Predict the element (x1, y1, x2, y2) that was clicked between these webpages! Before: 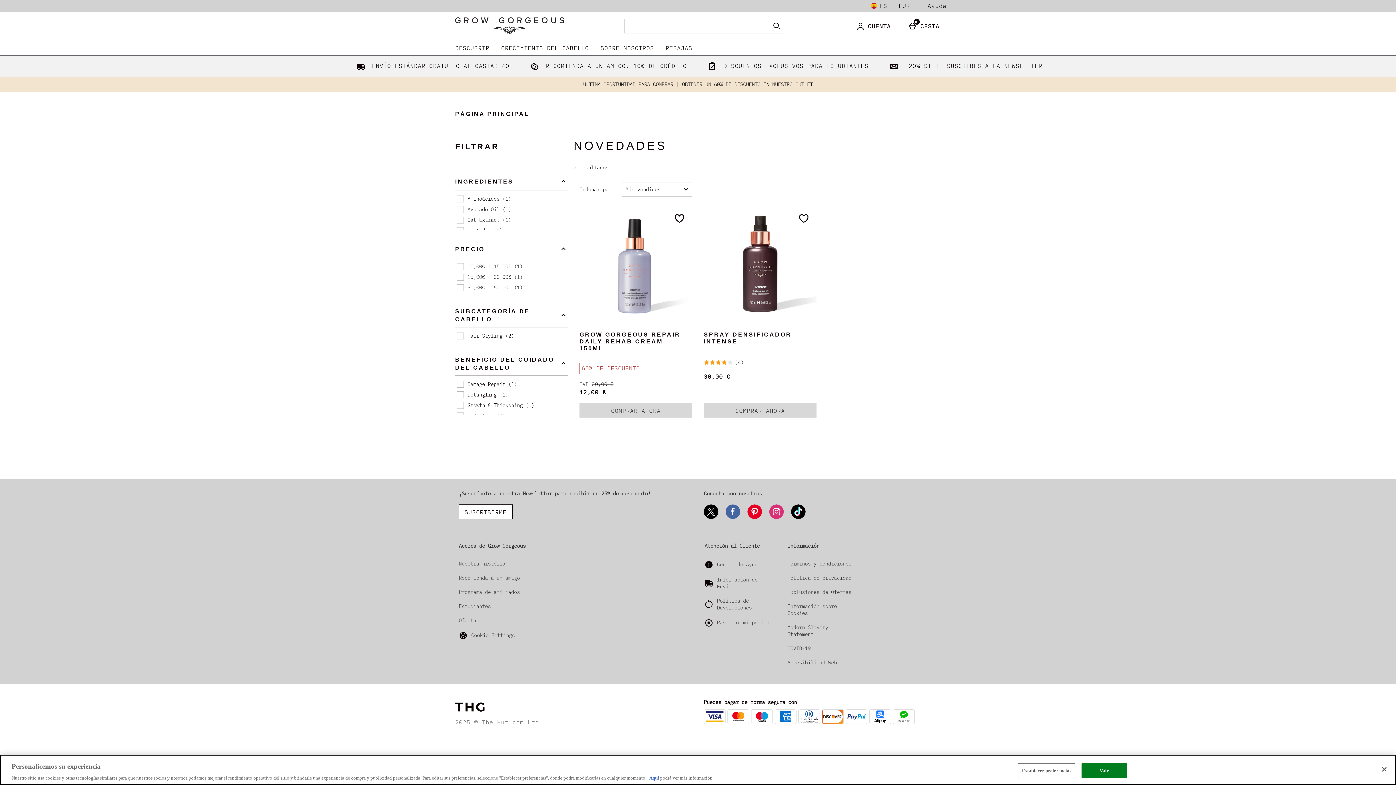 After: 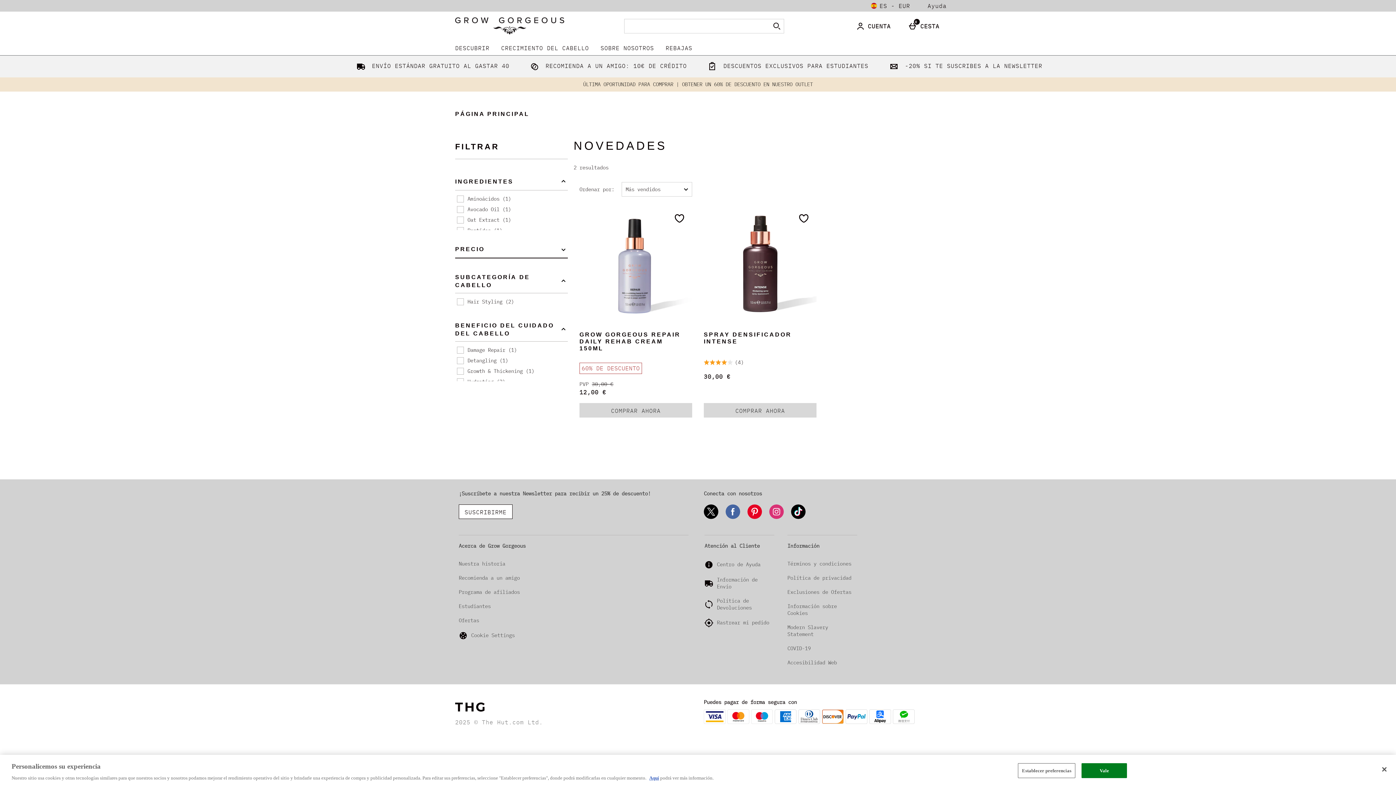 Action: label: PRECIO bbox: (455, 241, 568, 258)